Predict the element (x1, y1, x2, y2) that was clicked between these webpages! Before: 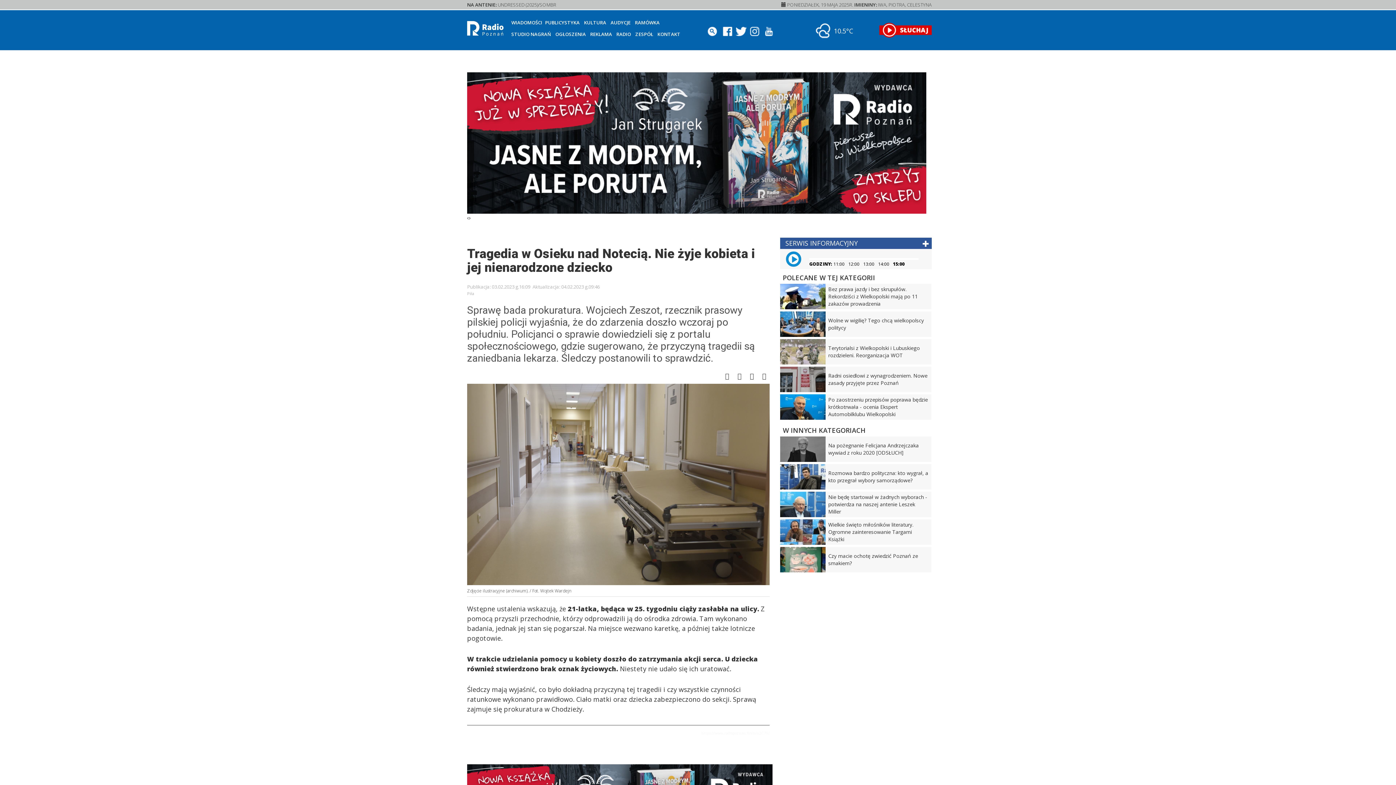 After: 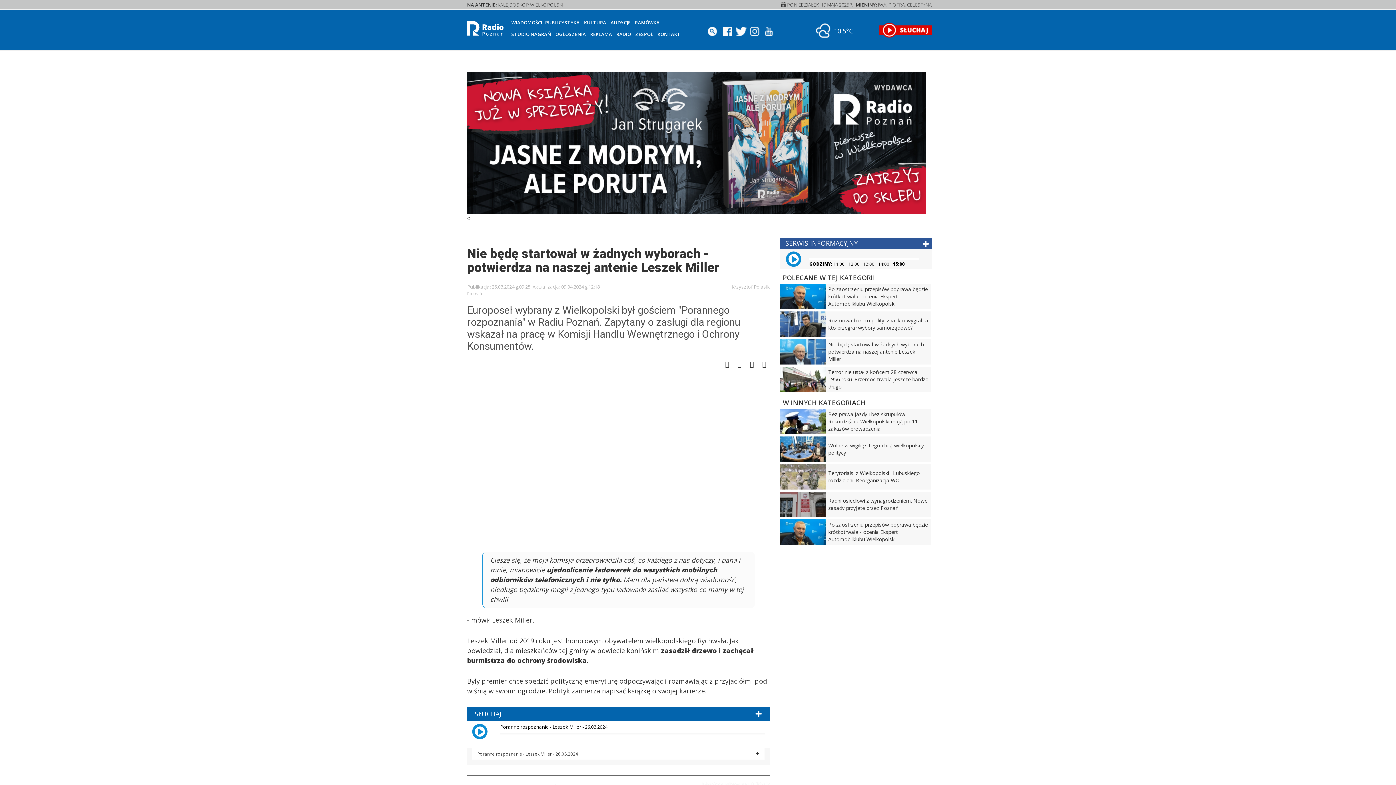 Action: bbox: (780, 491, 931, 517) label: 	Nie będę startował w żadnych wyborach - potwierdza na naszej antenie Leszek Miller